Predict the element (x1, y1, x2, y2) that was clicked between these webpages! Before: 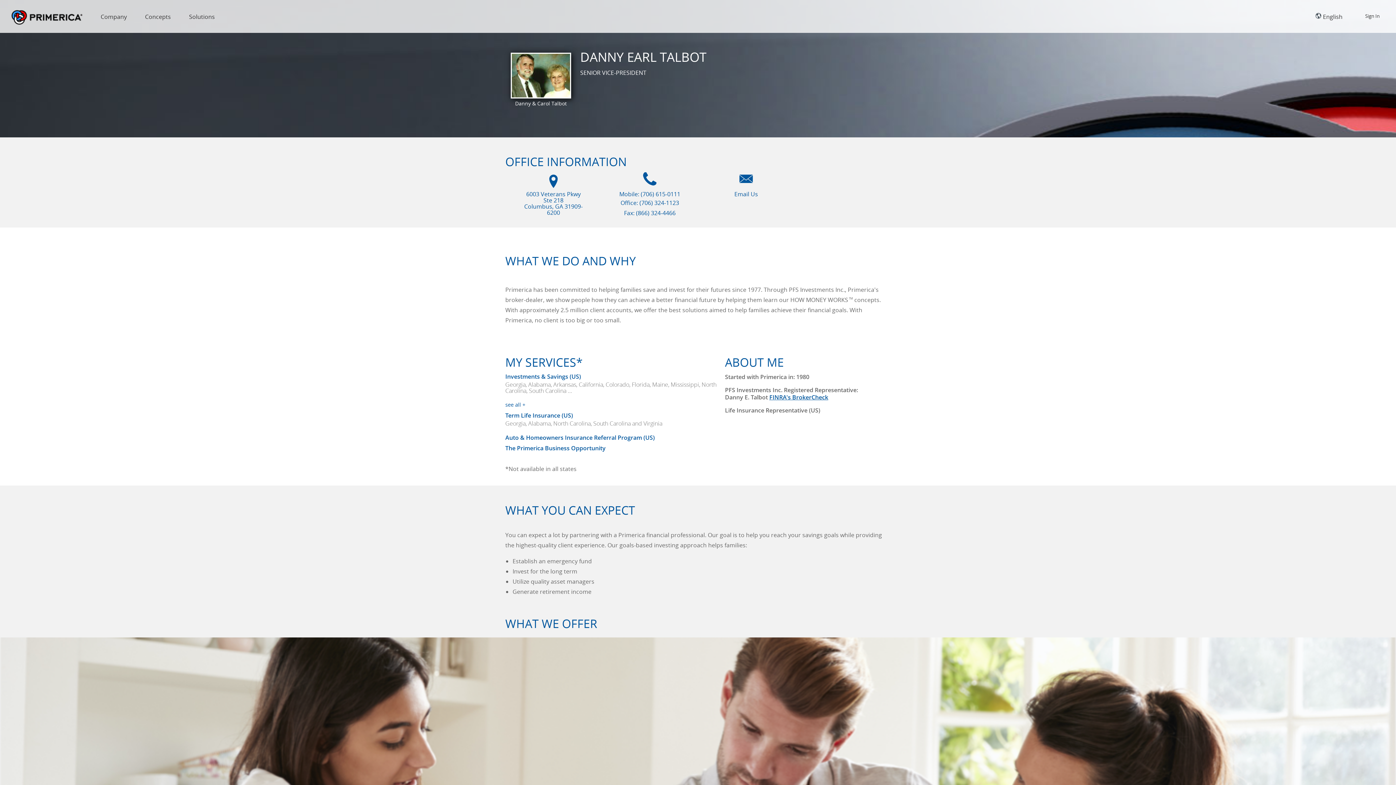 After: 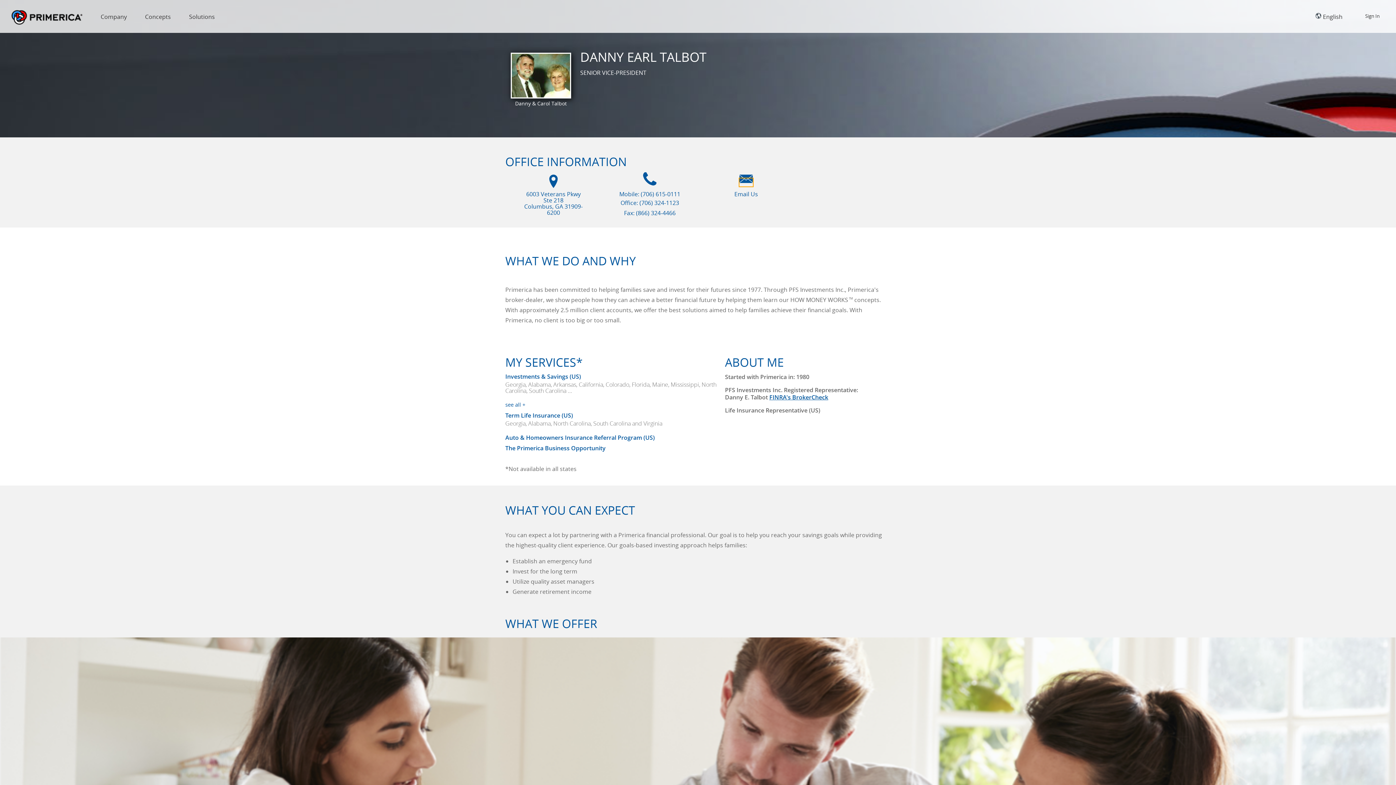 Action: bbox: (739, 178, 753, 186) label: Email us icon